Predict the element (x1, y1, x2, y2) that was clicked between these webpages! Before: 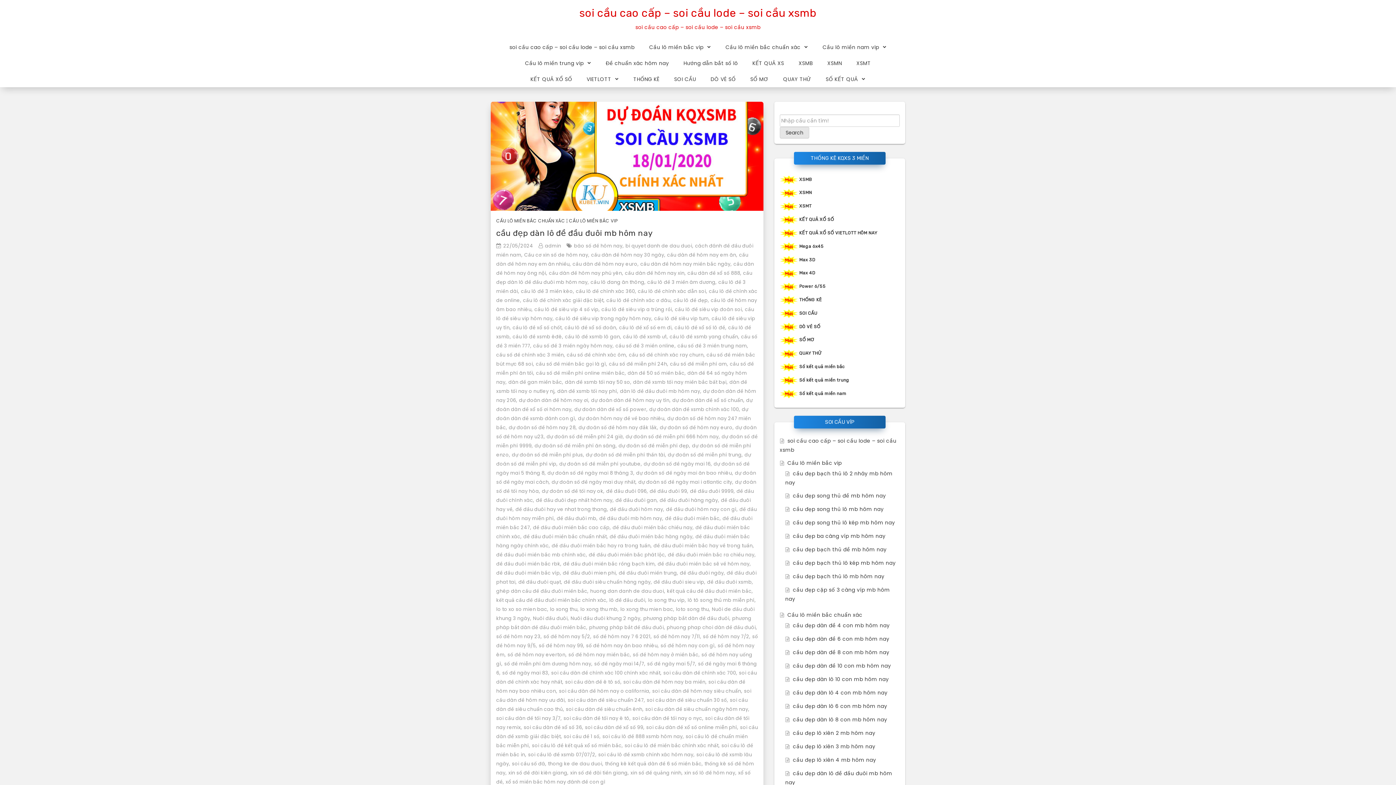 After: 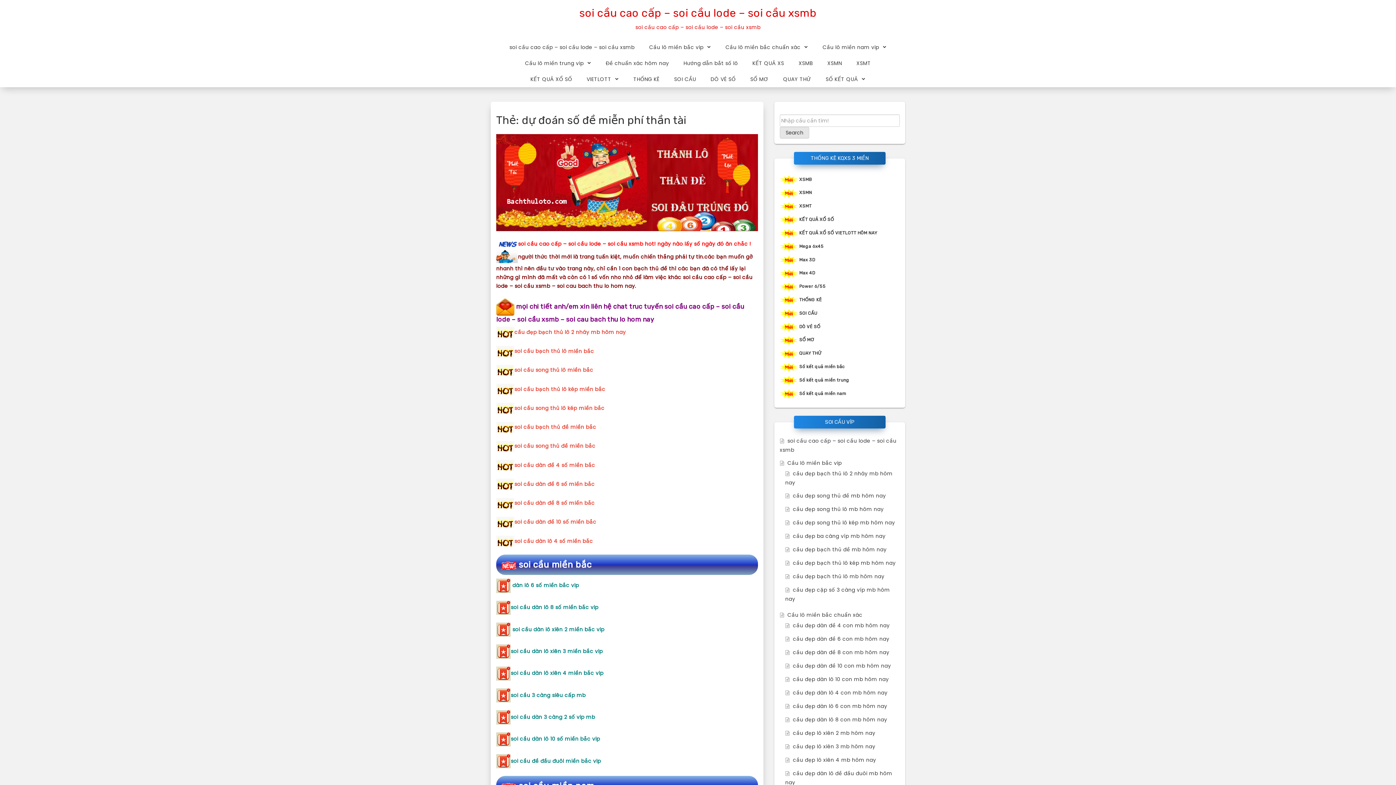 Action: bbox: (586, 451, 665, 458) label: dự đoán số đề miễn phí thần tài